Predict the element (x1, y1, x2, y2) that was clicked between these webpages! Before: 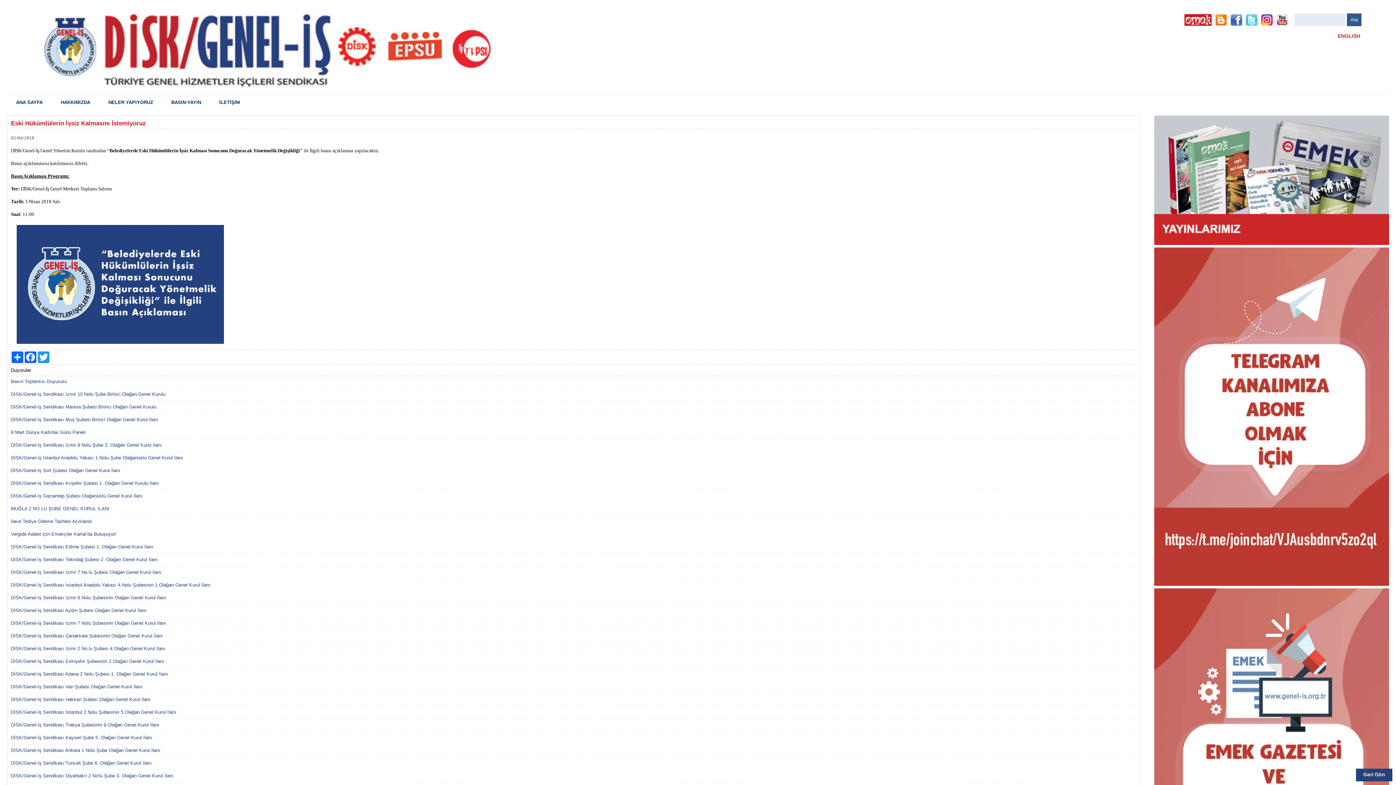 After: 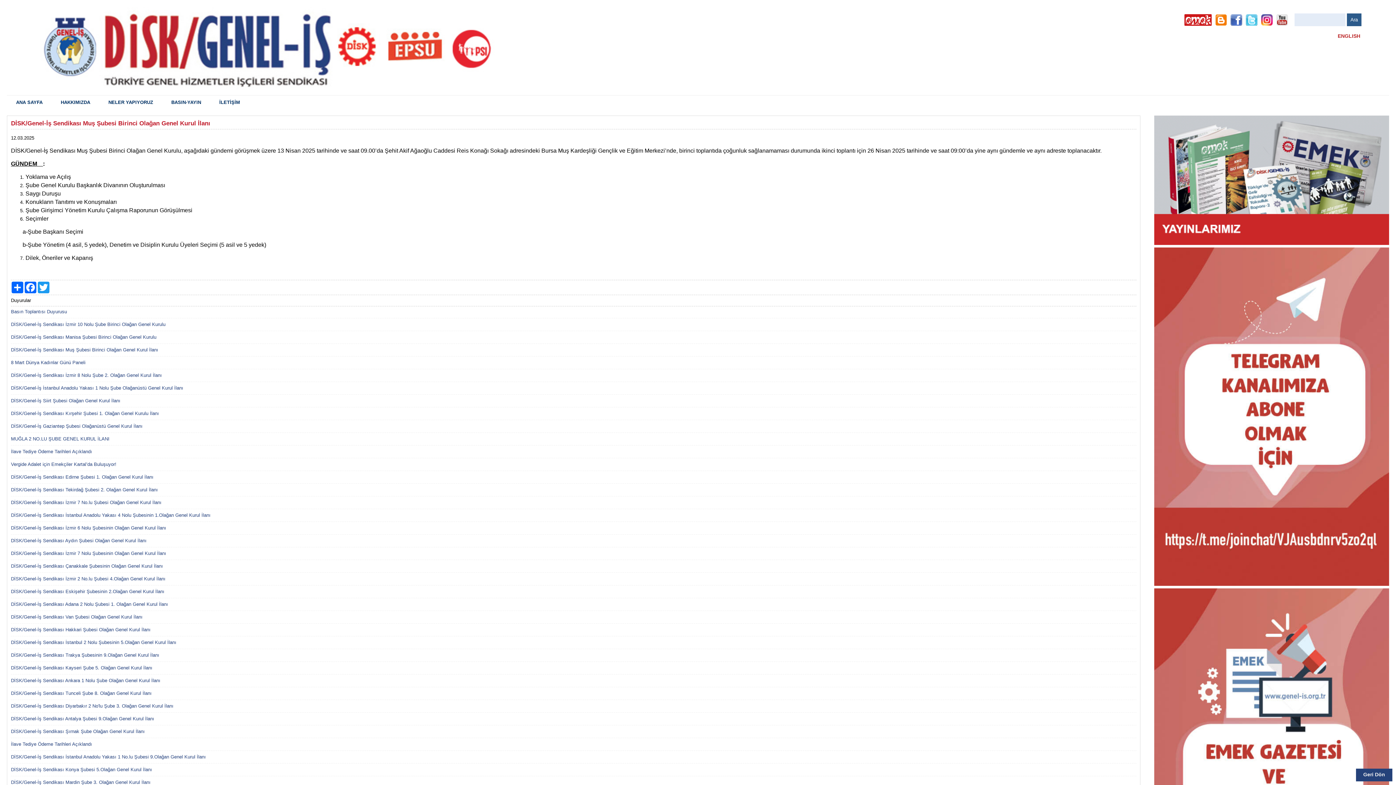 Action: label: DİSK/Genel-İş Sendikası Muş Şubesi Birinci Olağan Genel Kurul İlanı bbox: (10, 417, 158, 422)